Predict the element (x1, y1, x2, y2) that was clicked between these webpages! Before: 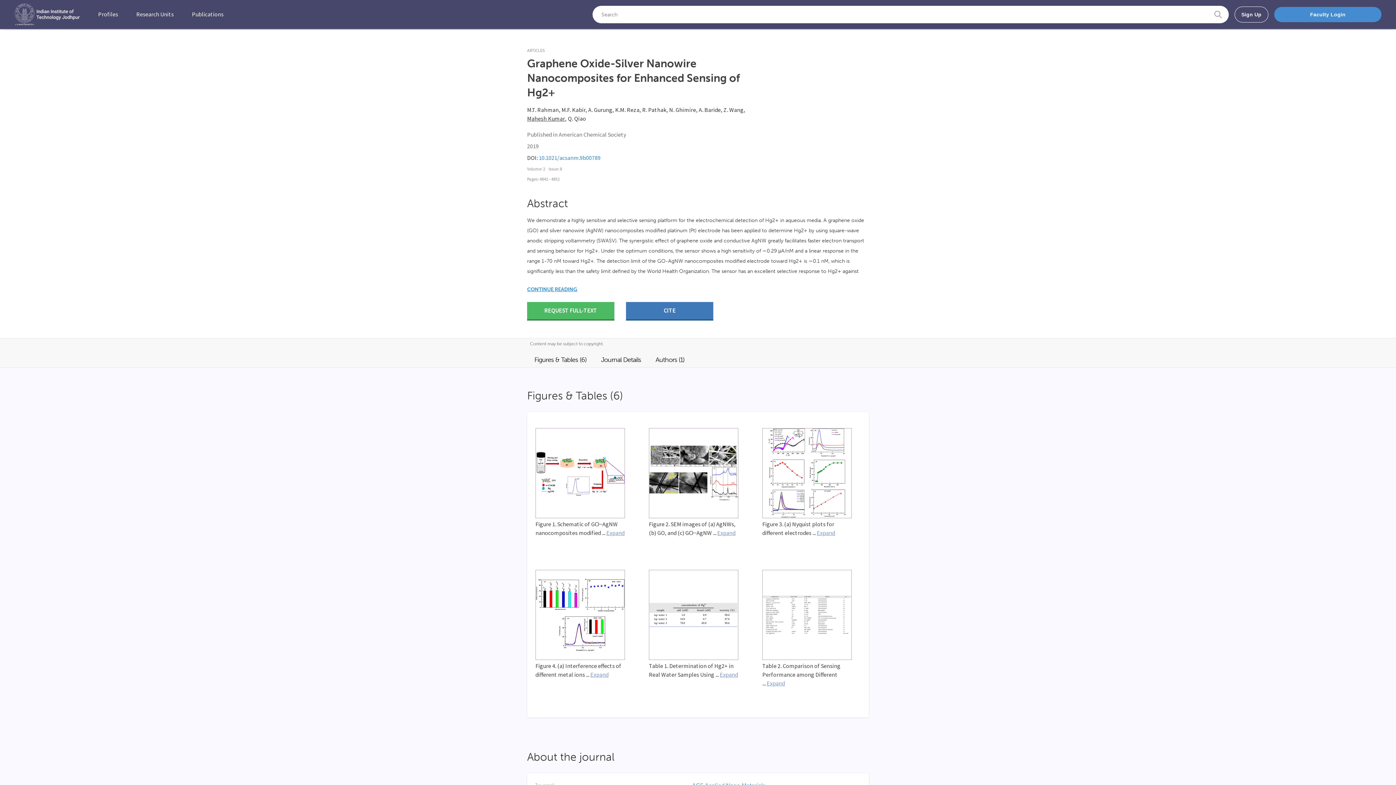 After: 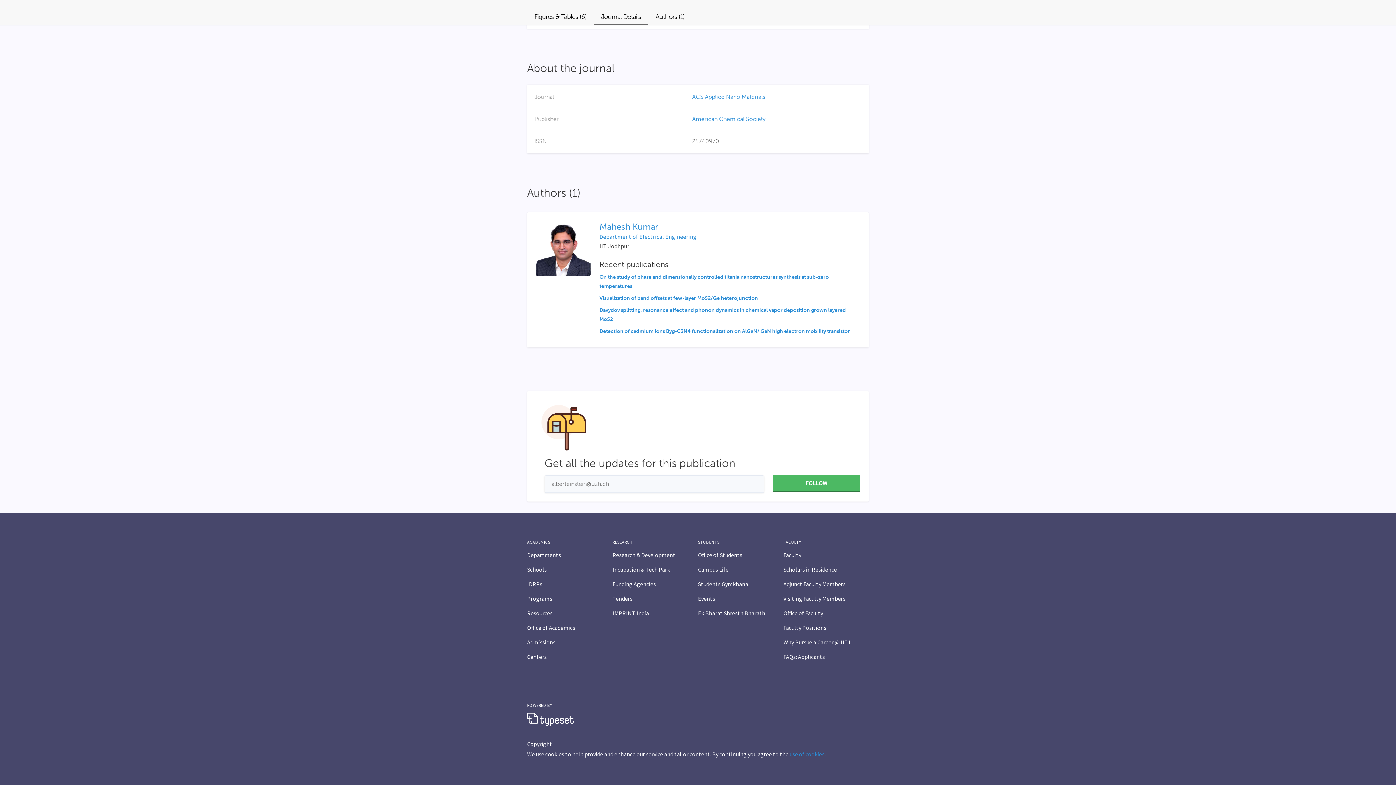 Action: bbox: (593, 352, 648, 367) label: Journal Details